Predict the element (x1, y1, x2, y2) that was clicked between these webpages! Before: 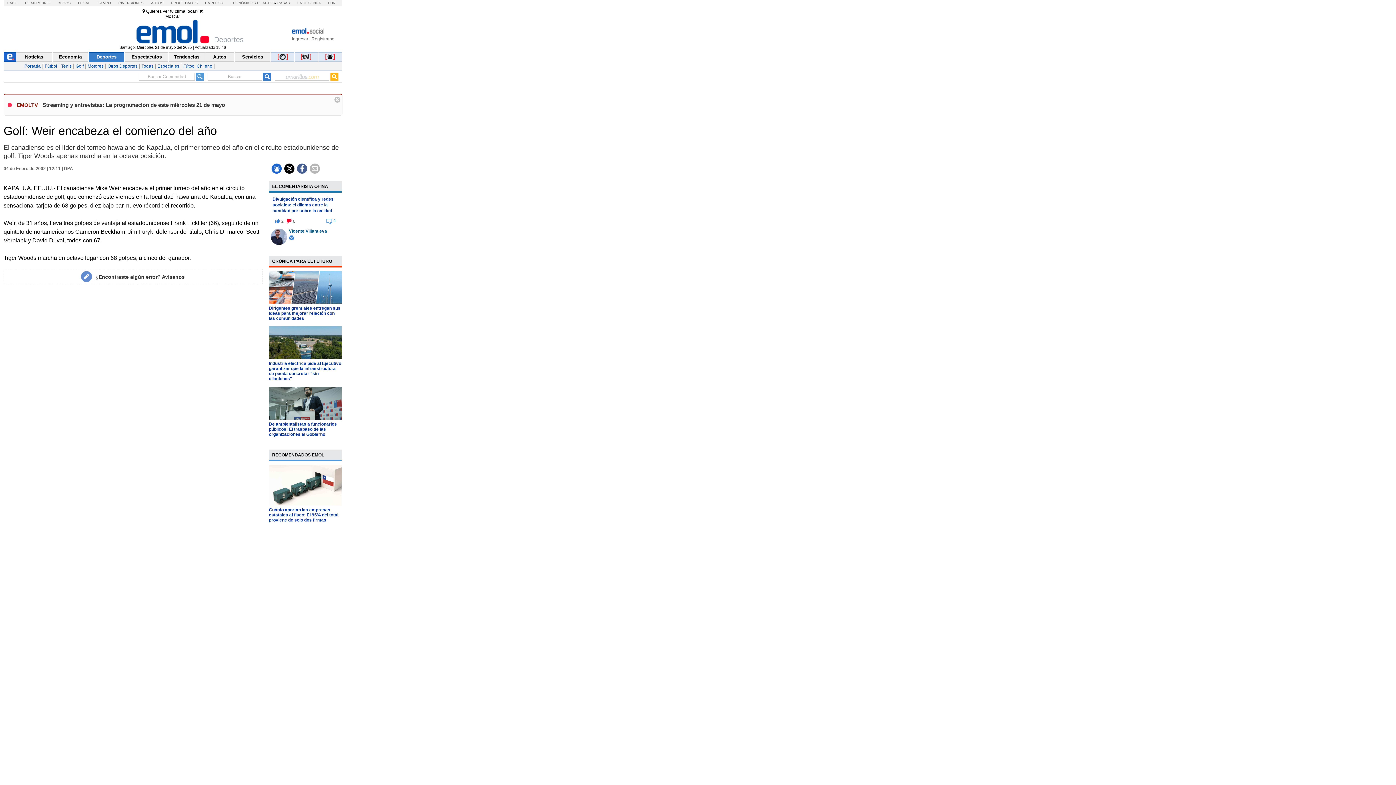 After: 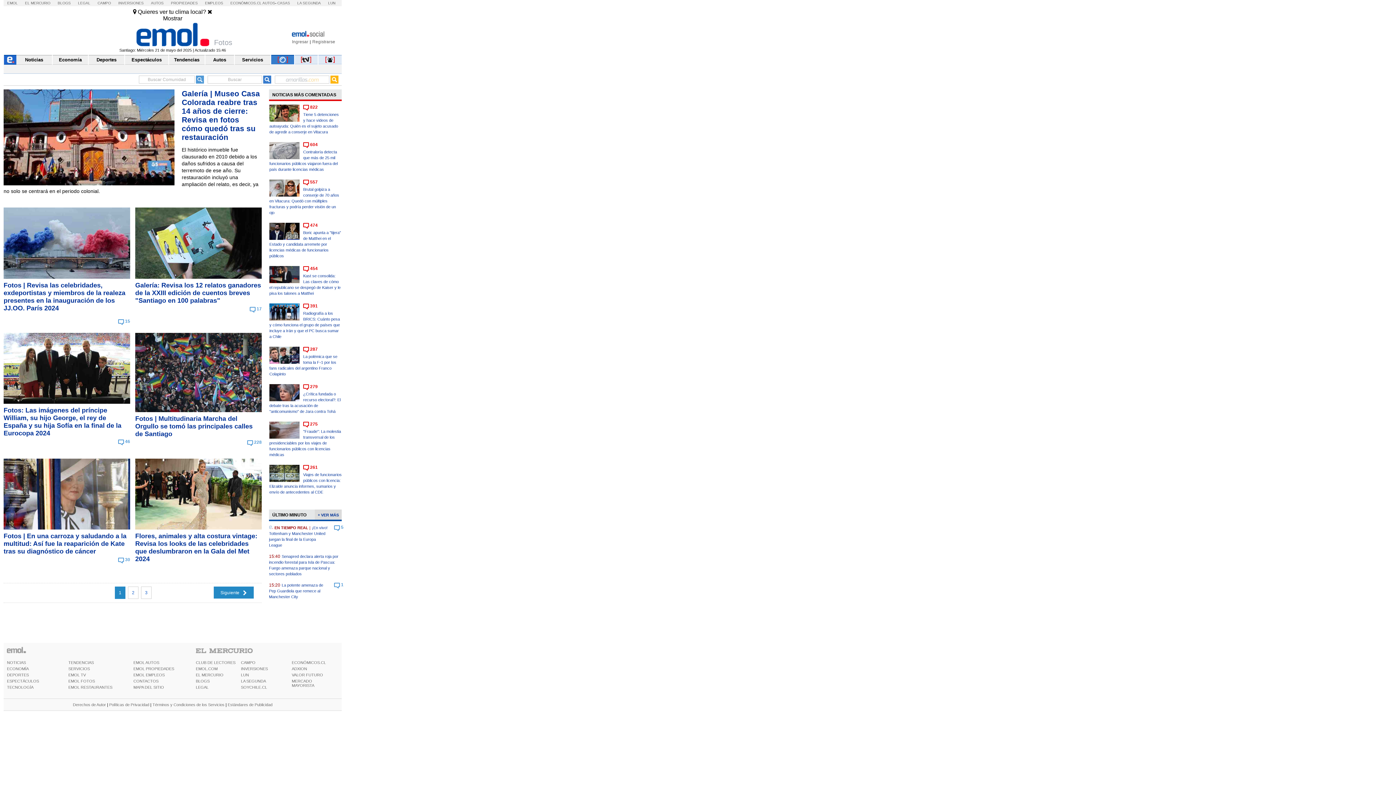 Action: bbox: (271, 52, 294, 61)